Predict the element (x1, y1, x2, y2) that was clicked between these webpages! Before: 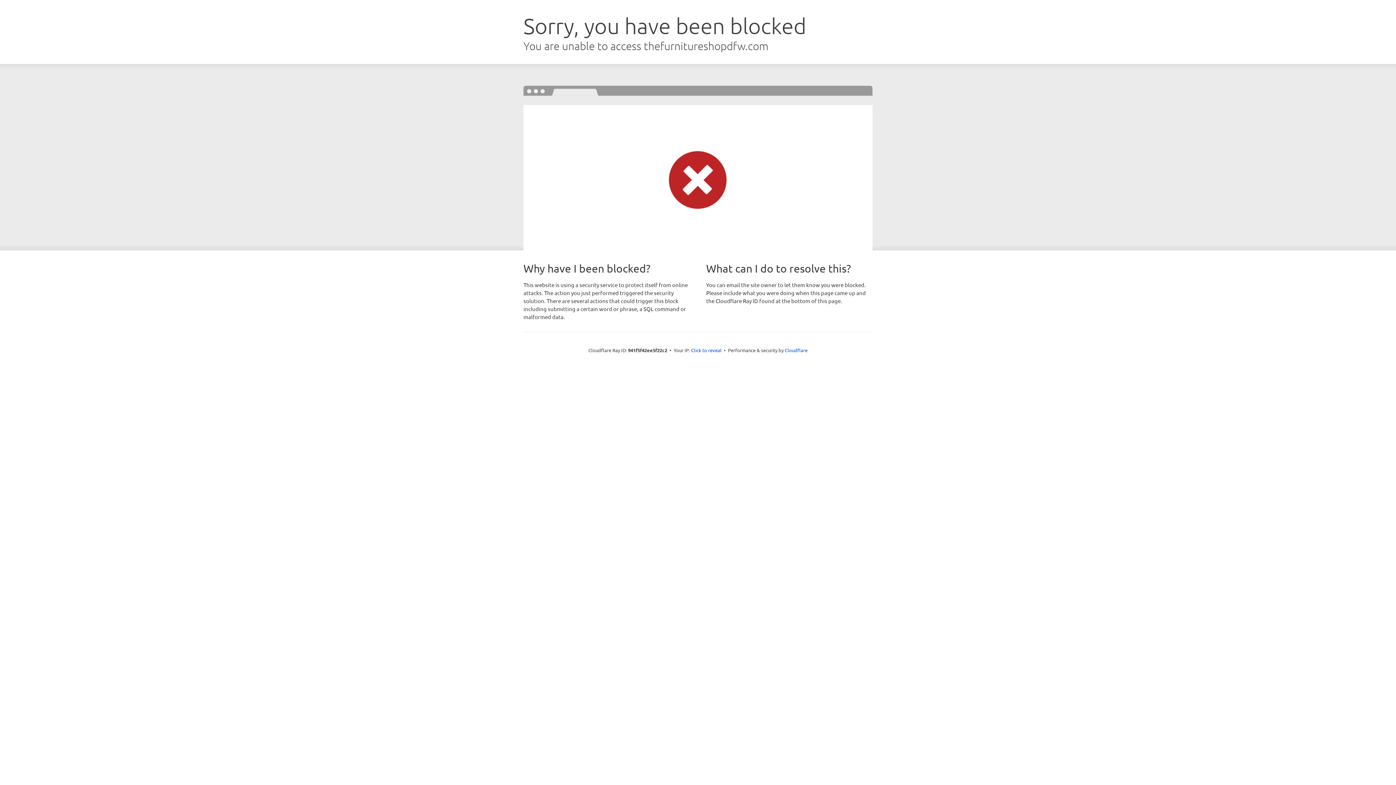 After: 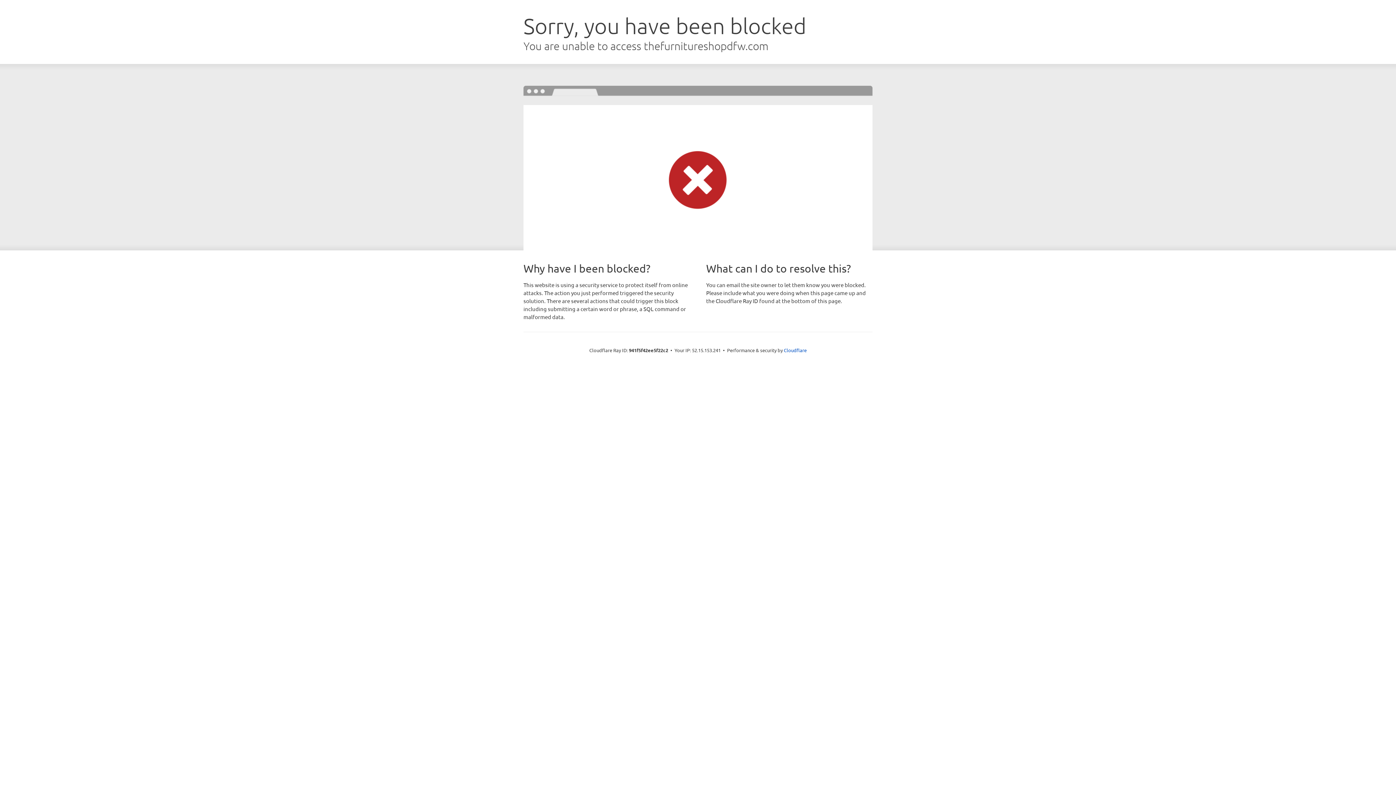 Action: label: Click to reveal bbox: (691, 346, 721, 353)